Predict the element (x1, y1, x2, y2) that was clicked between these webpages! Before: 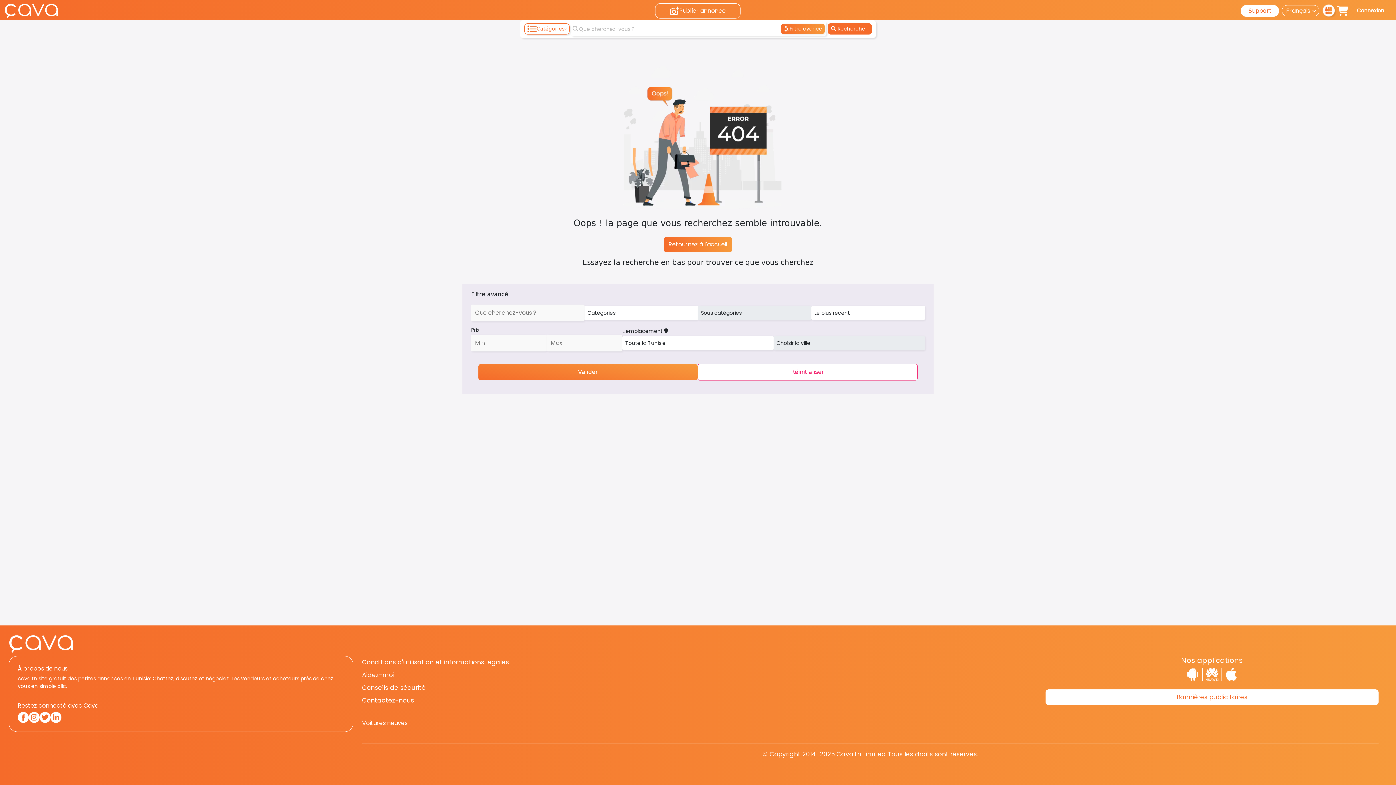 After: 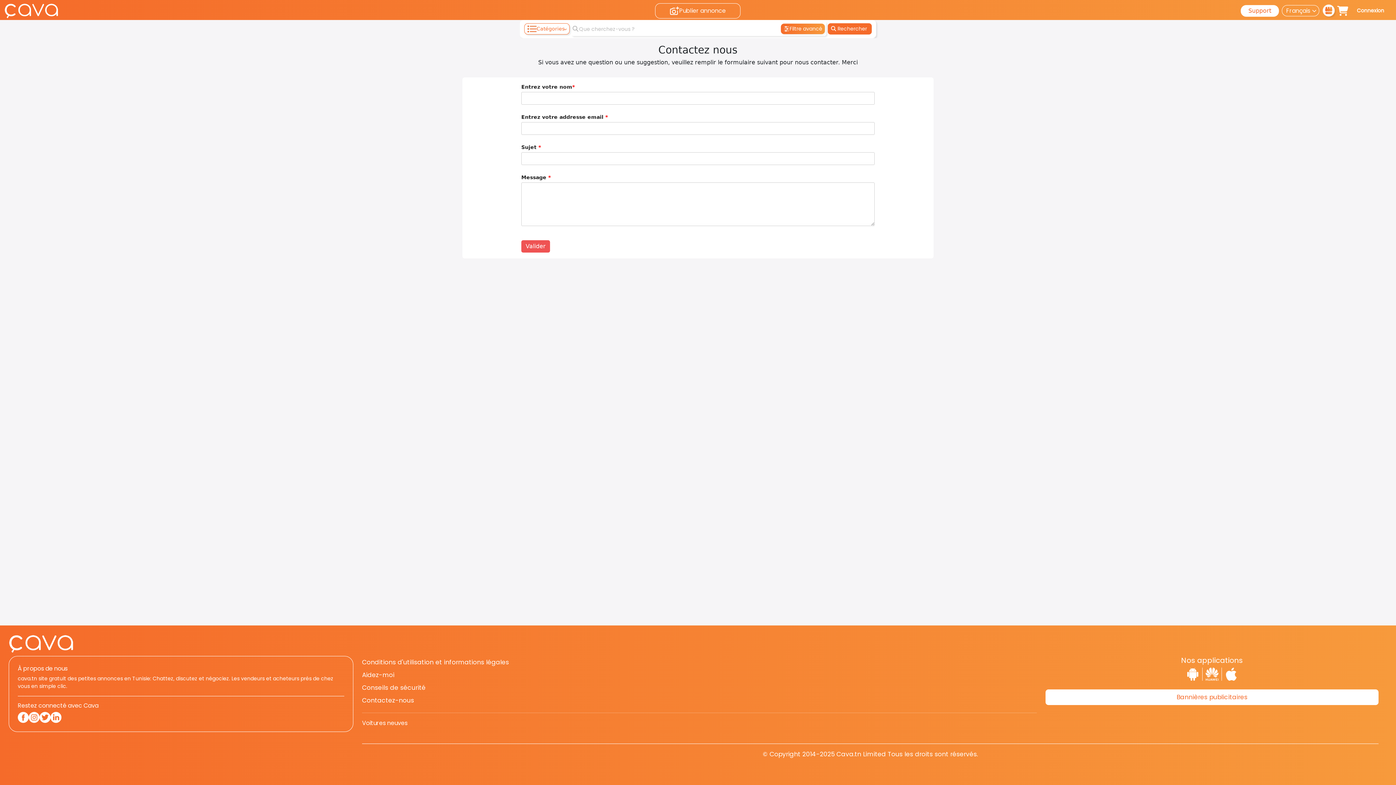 Action: bbox: (362, 694, 414, 707) label: Contactez-nous